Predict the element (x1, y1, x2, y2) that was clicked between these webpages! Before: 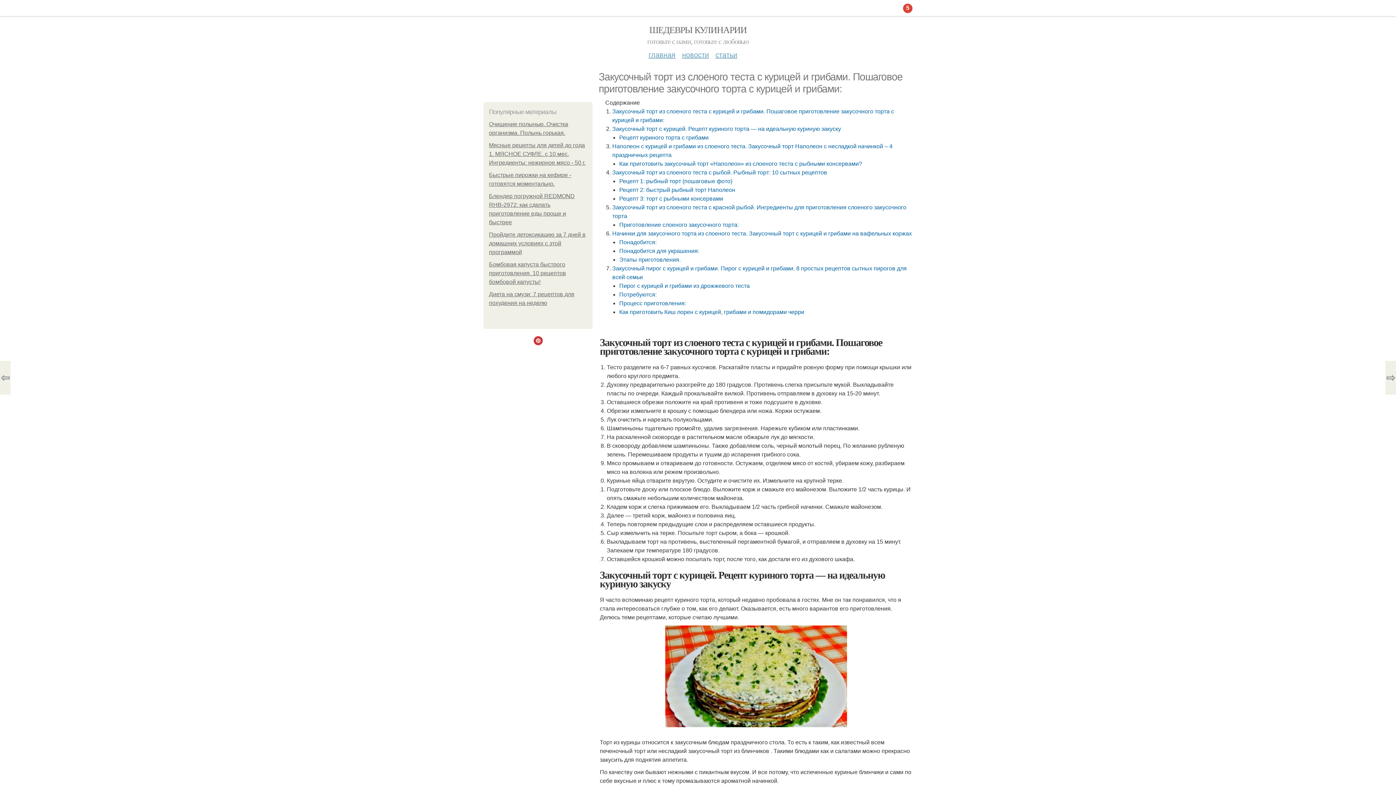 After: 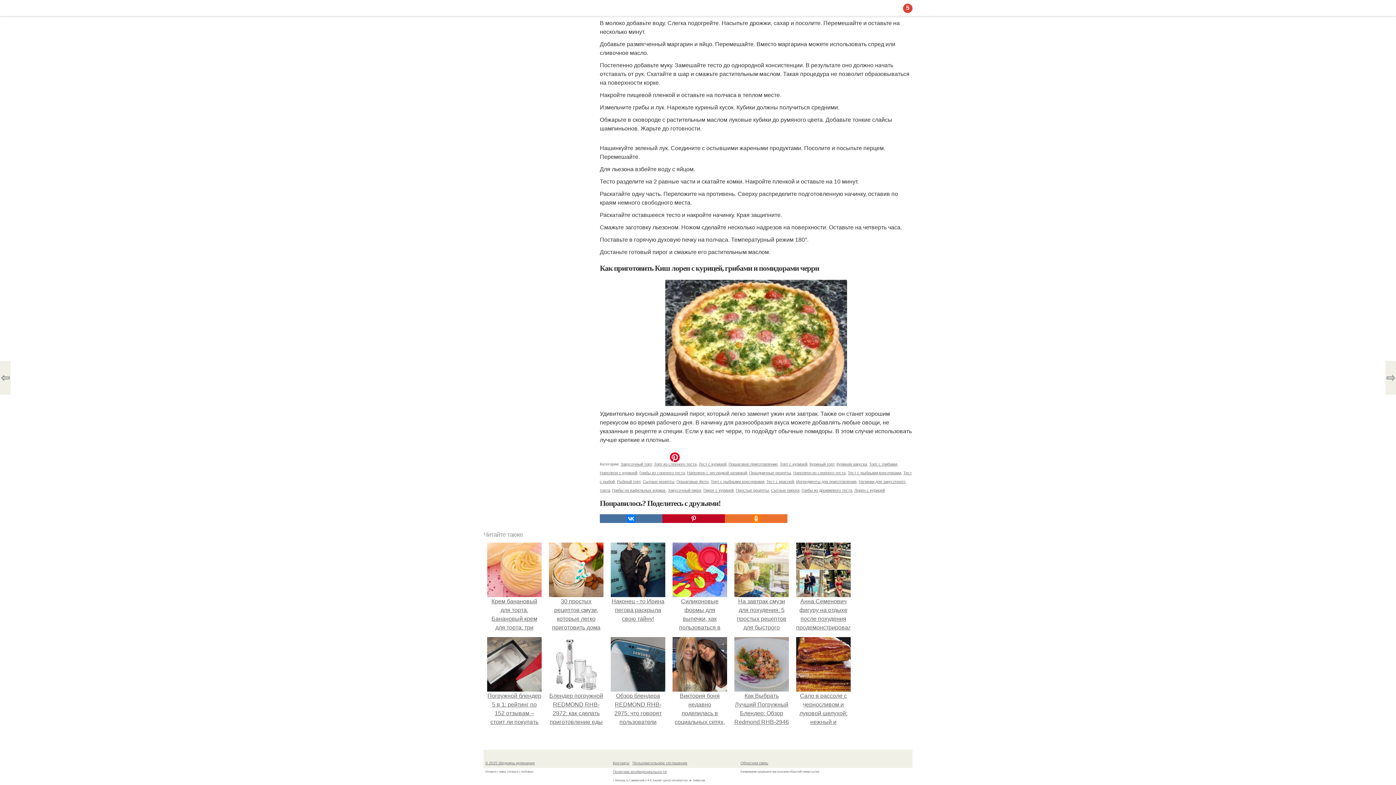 Action: label: Как приготовить Киш лорен с курицей, грибами и помидорами черри bbox: (619, 309, 804, 315)